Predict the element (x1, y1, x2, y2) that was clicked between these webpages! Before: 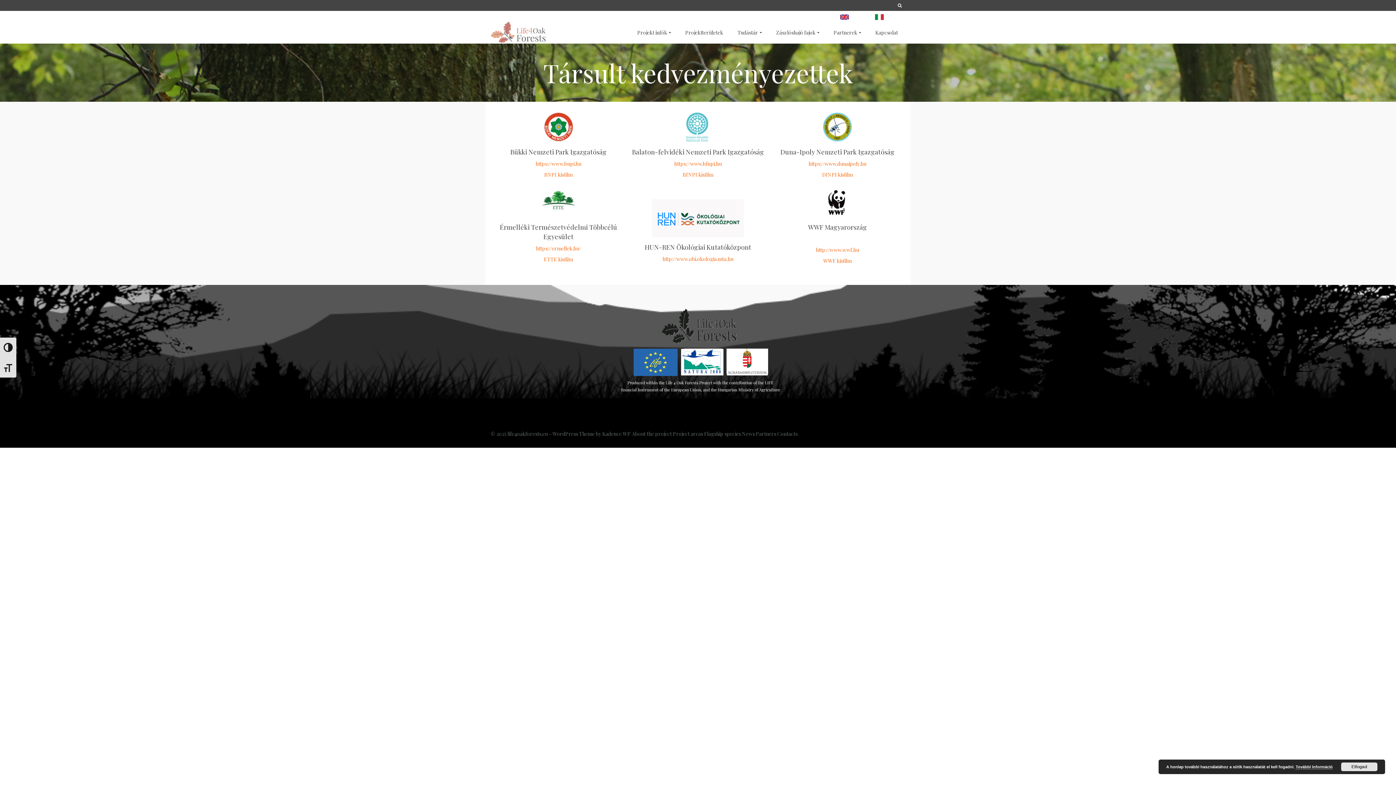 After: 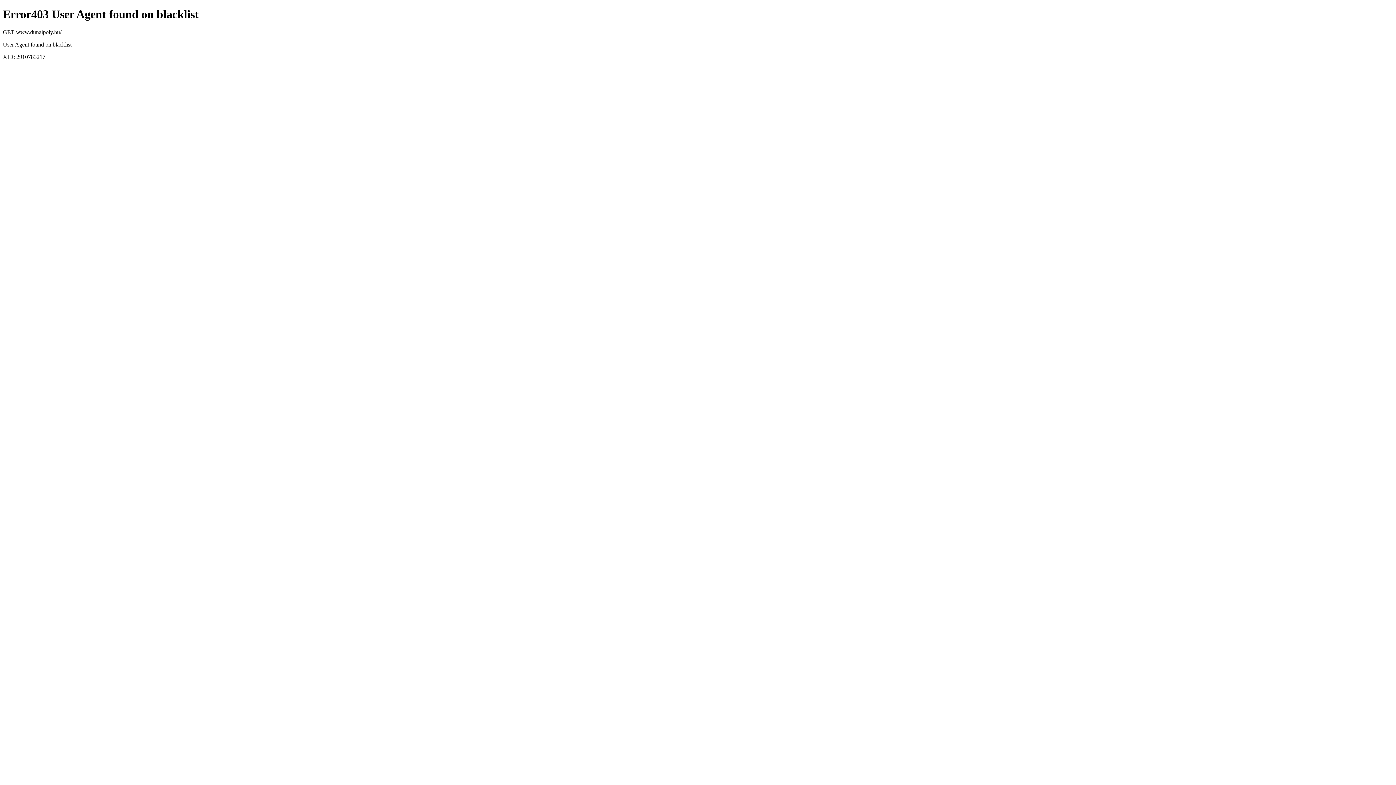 Action: label: https://www.dunaipoly.hu bbox: (808, 160, 866, 167)